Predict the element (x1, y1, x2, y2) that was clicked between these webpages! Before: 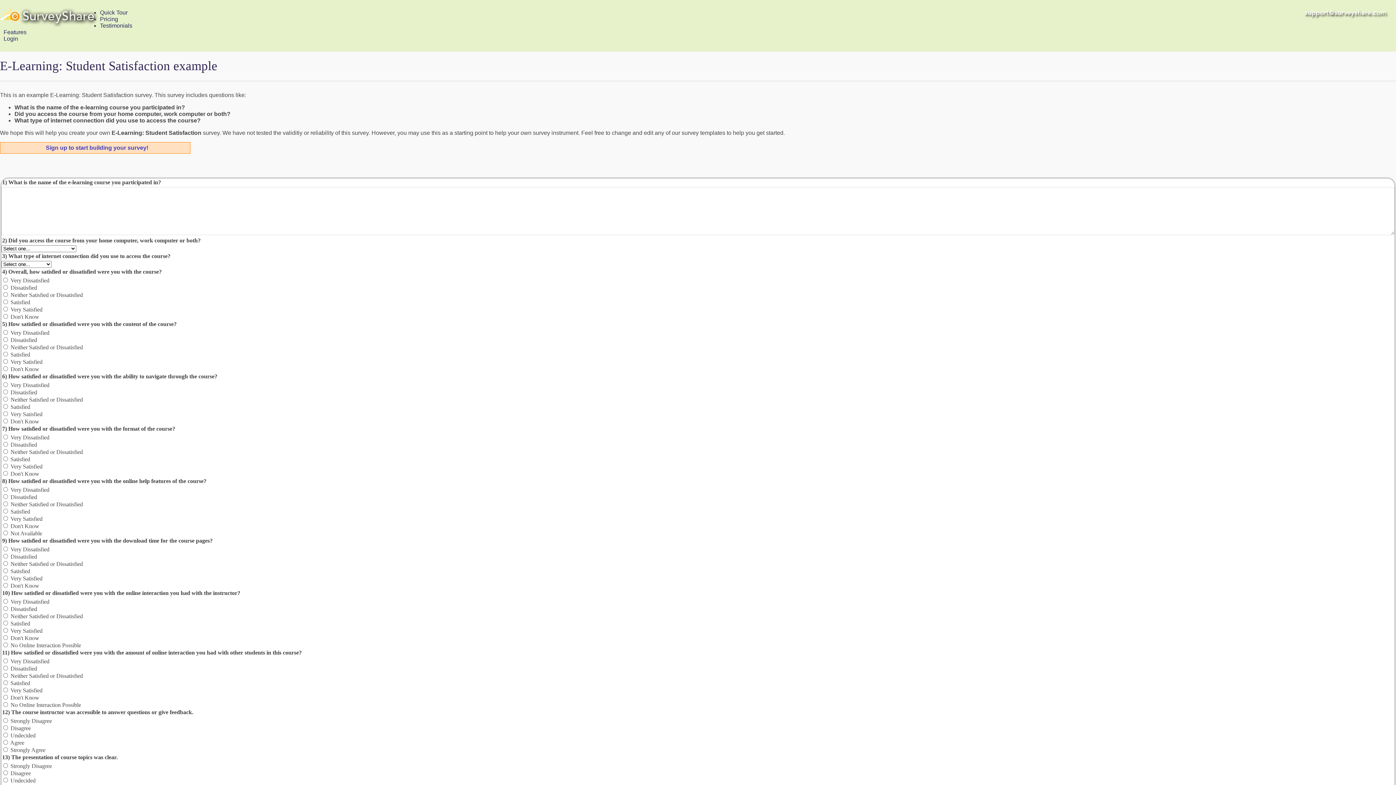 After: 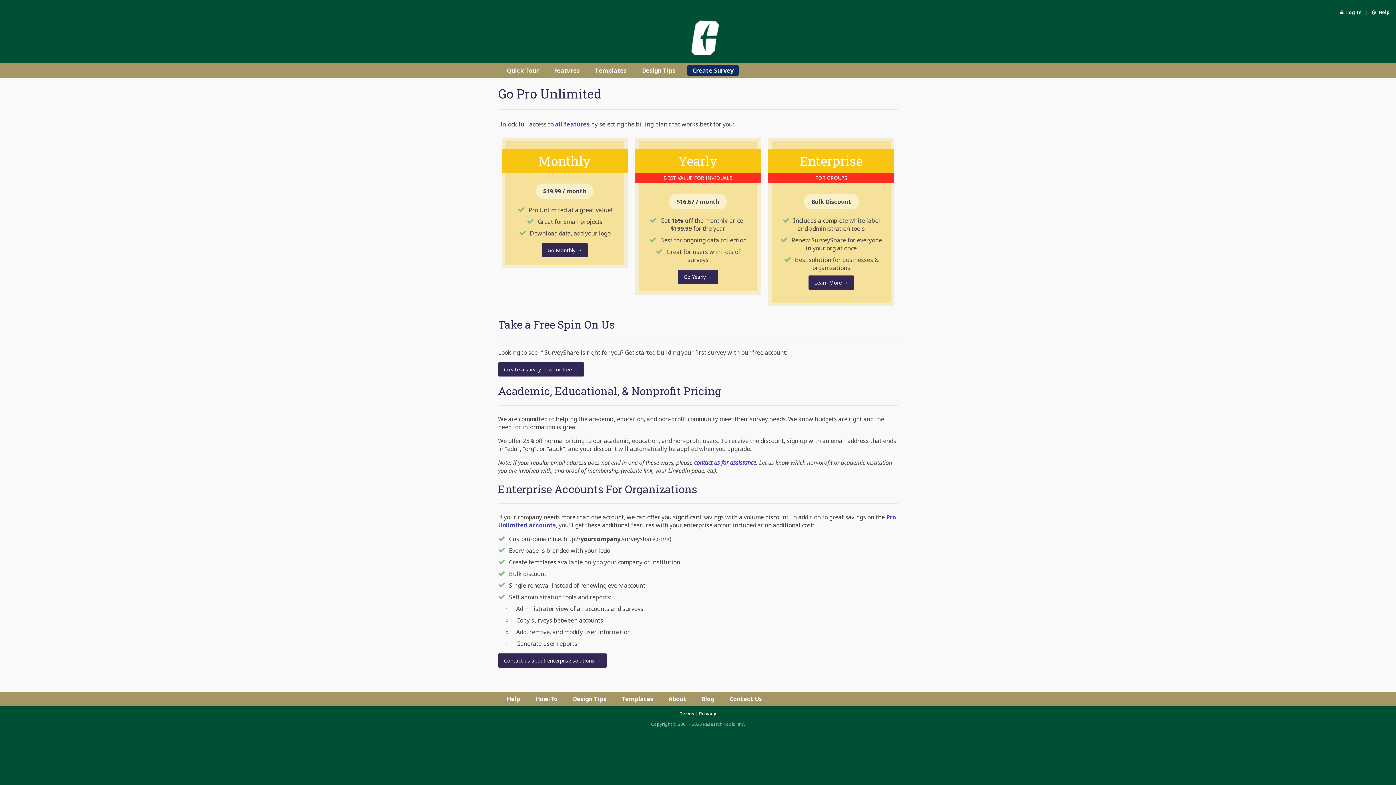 Action: bbox: (100, 16, 118, 22) label: Pricing